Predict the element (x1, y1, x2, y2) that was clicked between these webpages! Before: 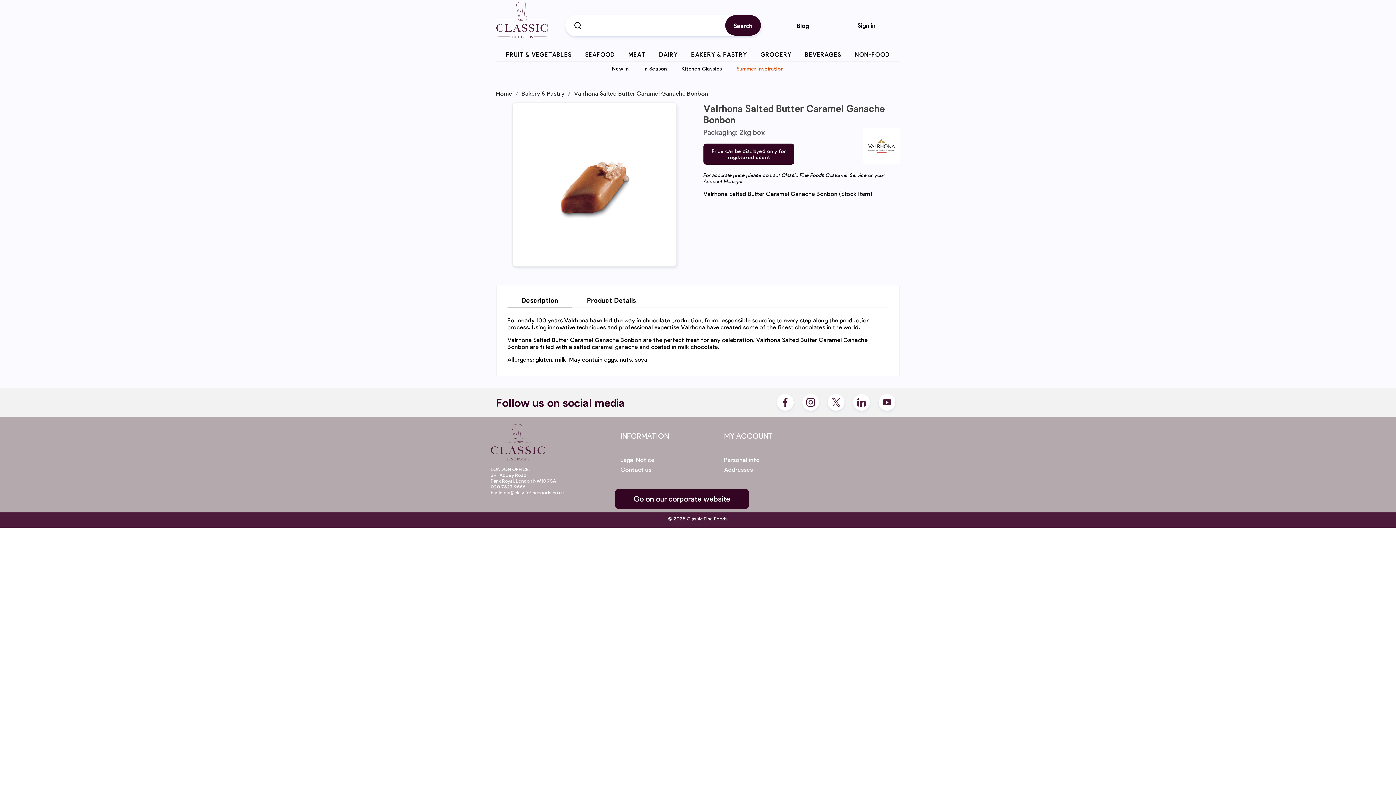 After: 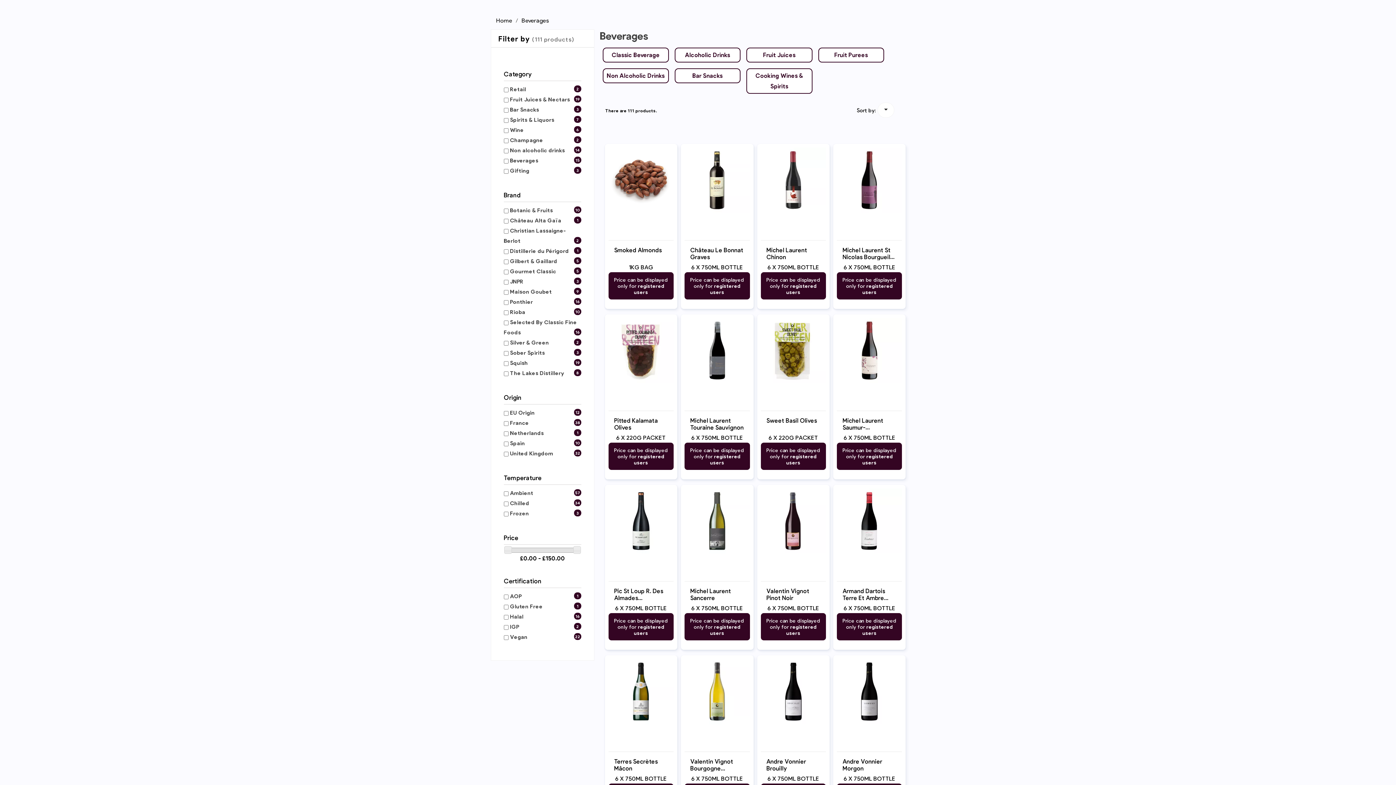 Action: bbox: (805, 50, 841, 57) label: BEVERAGES